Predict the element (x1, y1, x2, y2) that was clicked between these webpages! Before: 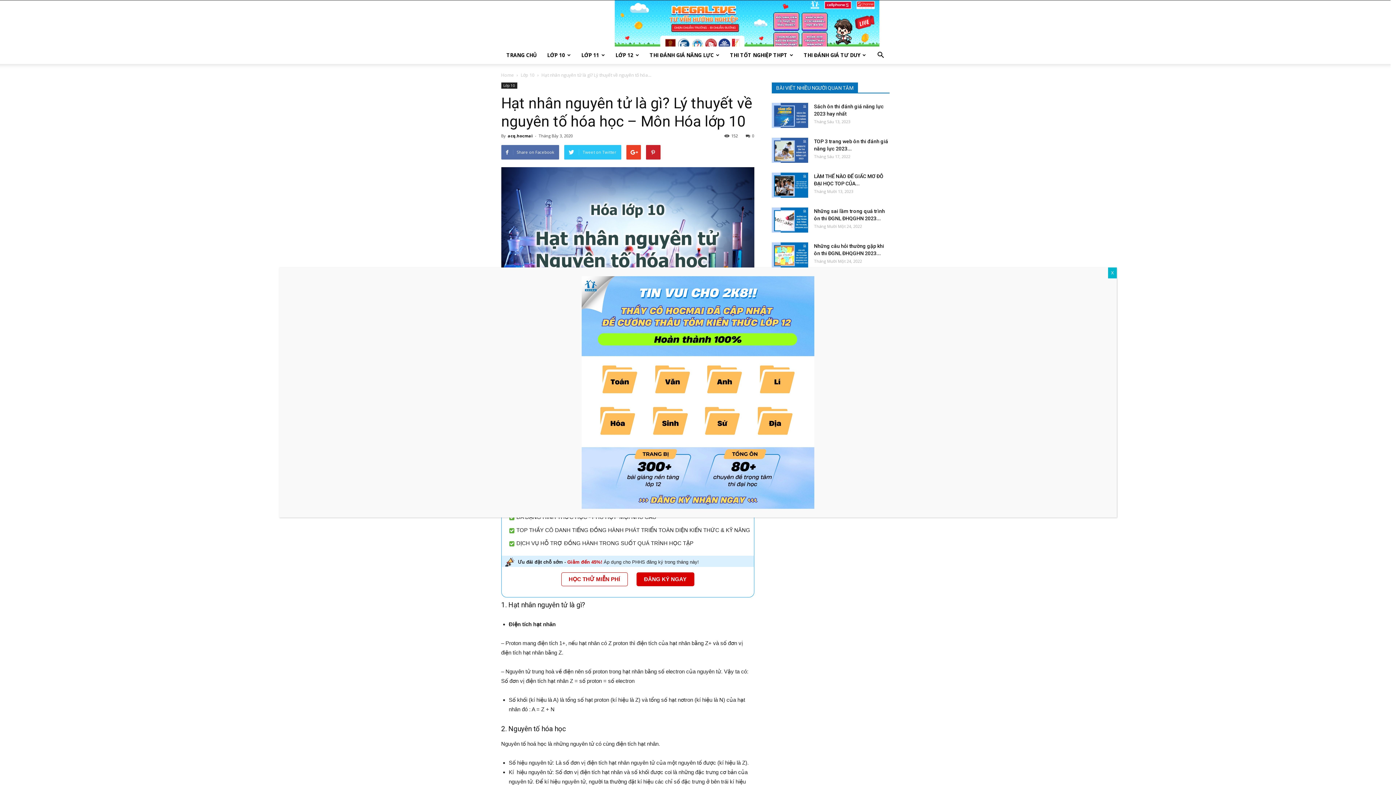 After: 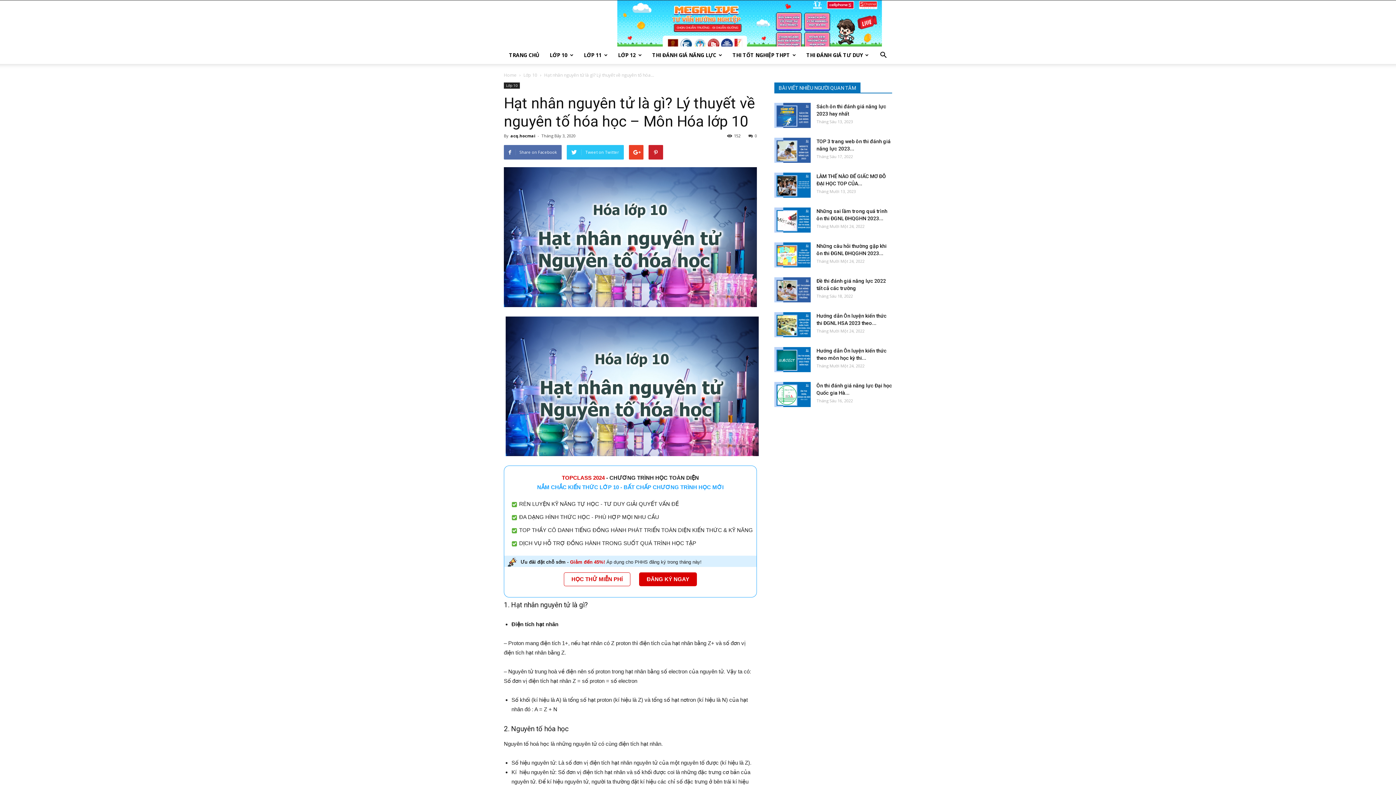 Action: bbox: (1108, 267, 1117, 278) label: Close